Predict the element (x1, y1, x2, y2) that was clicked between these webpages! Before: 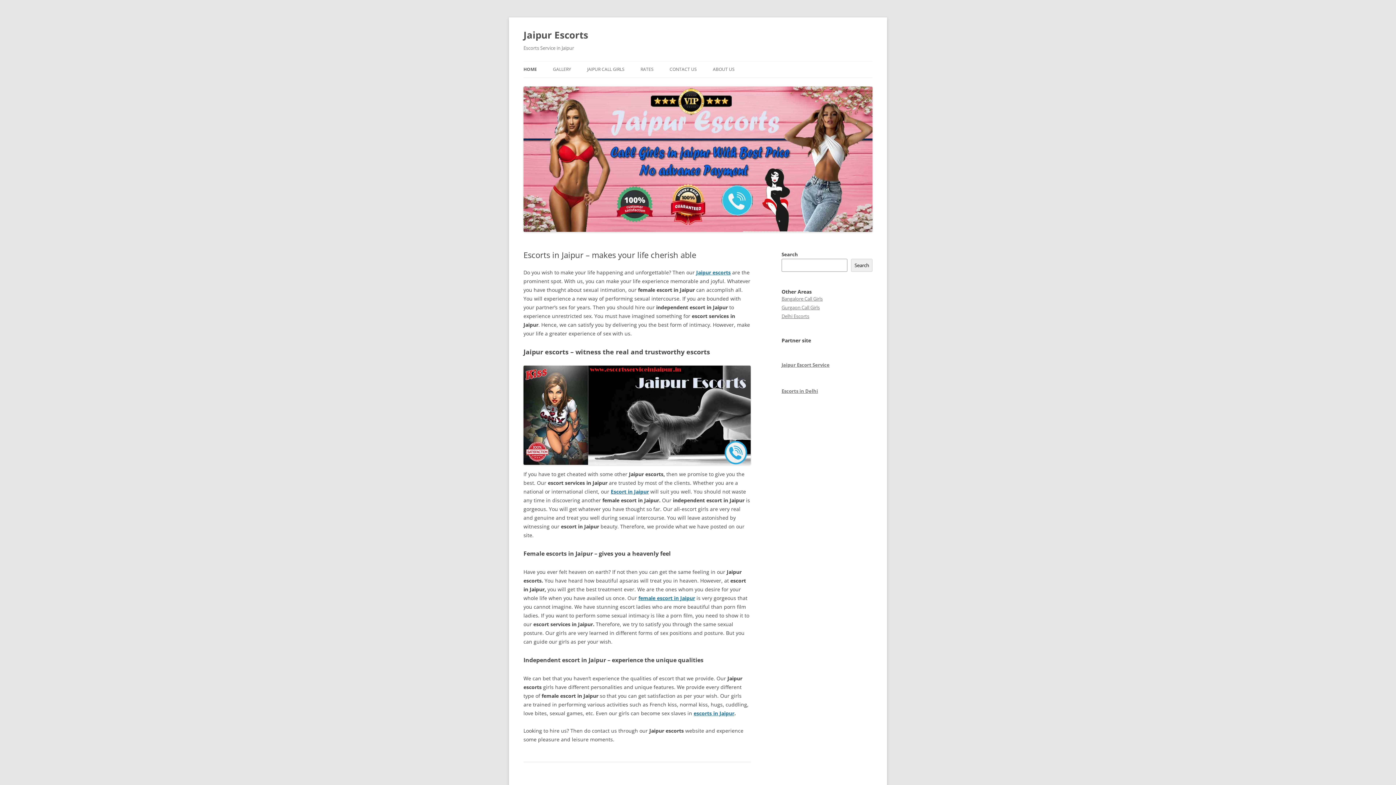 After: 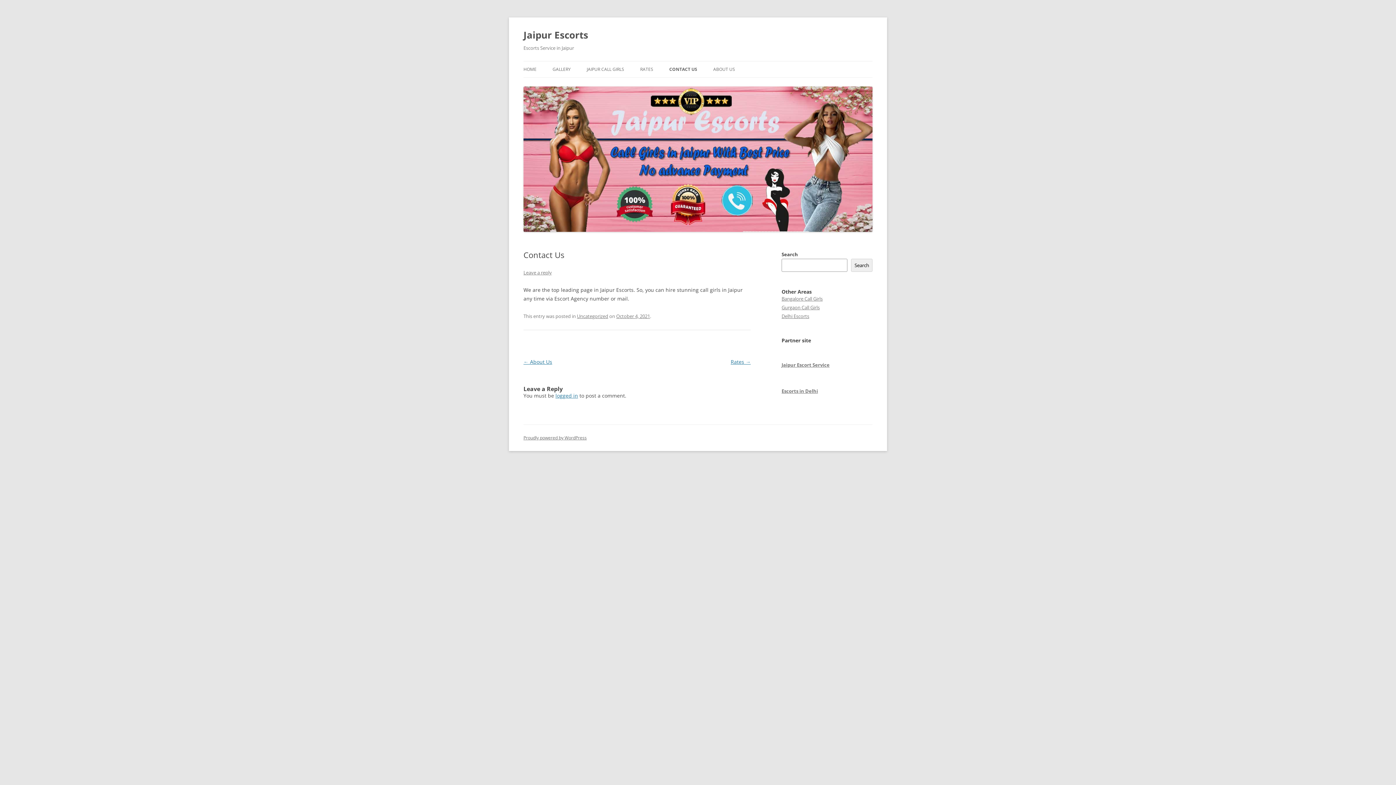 Action: label: CONTACT US bbox: (669, 61, 697, 77)